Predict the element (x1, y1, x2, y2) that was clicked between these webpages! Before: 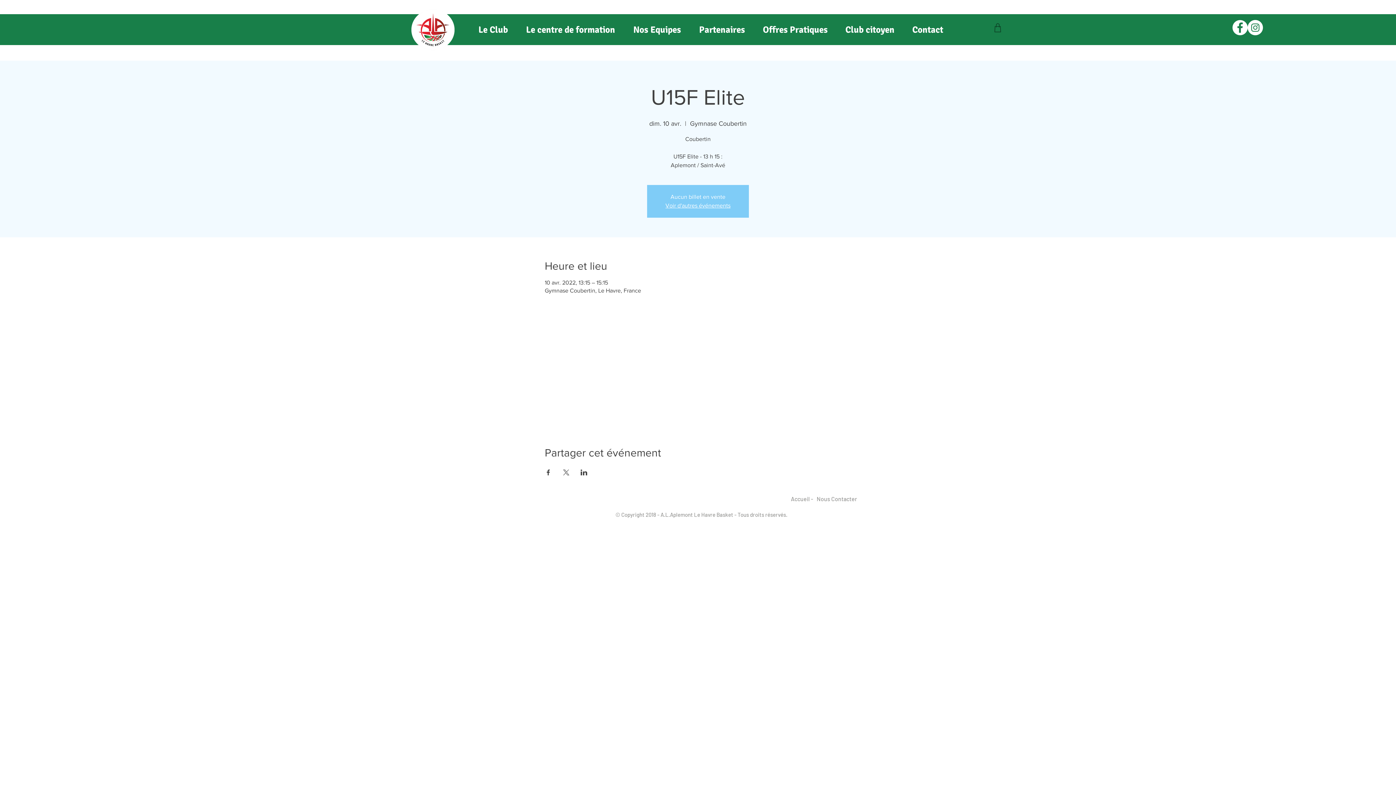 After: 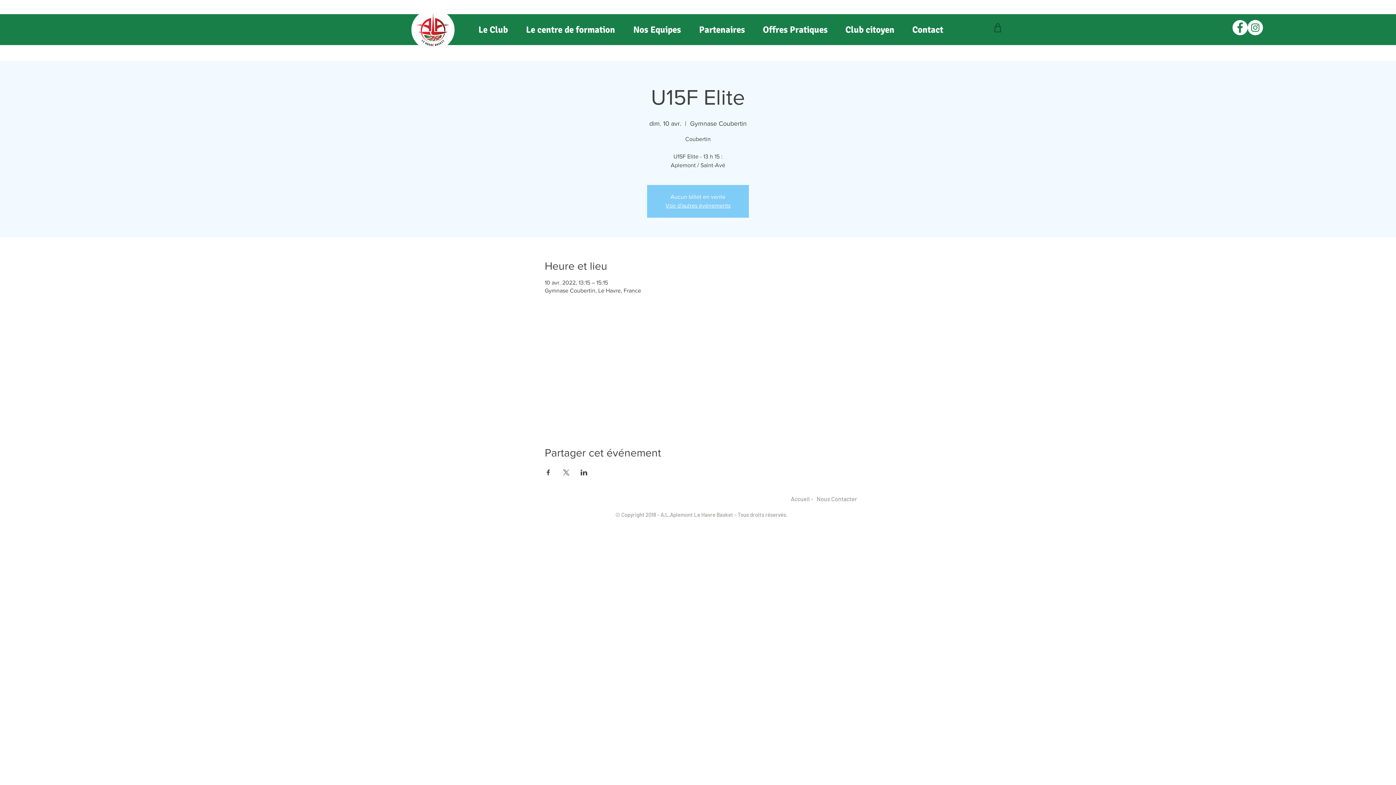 Action: bbox: (690, 14, 754, 45) label: Partenaires